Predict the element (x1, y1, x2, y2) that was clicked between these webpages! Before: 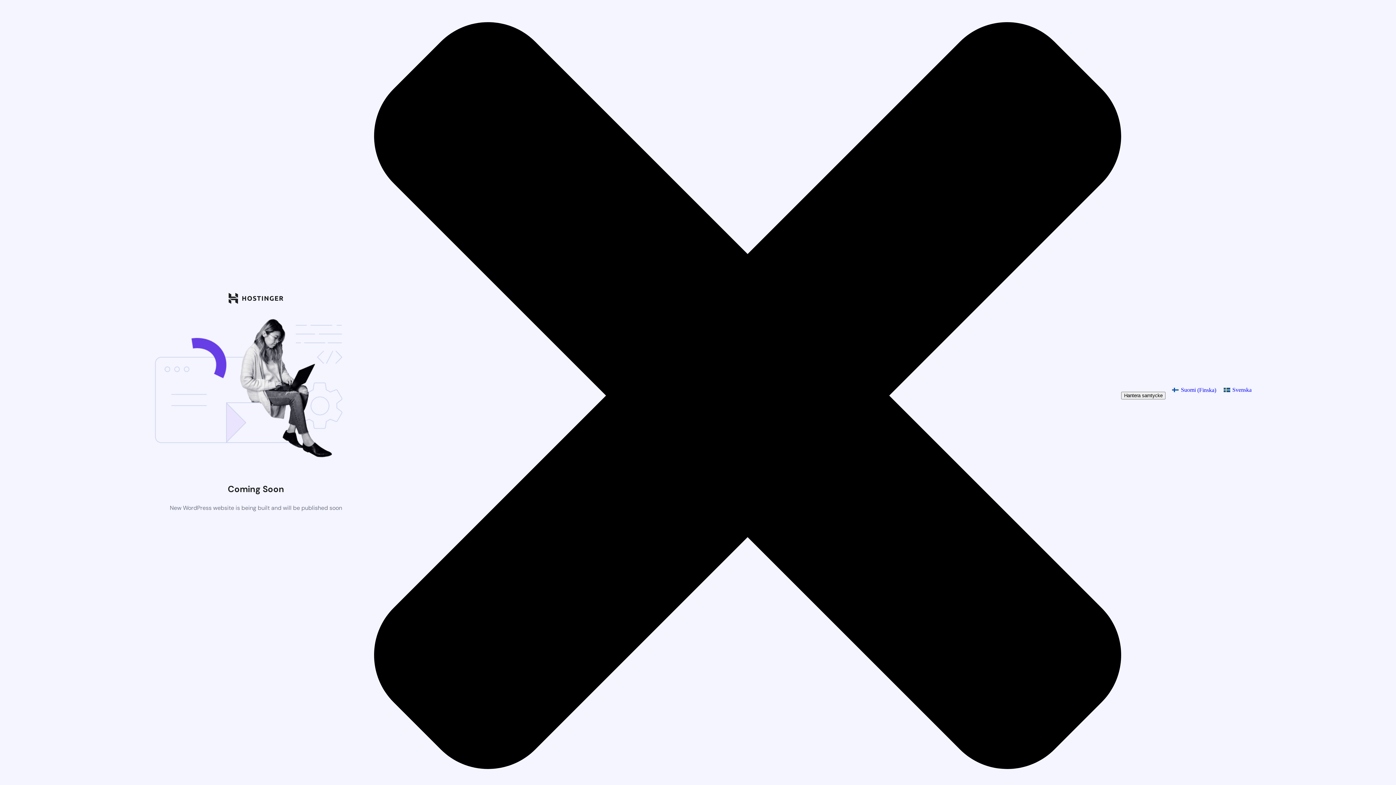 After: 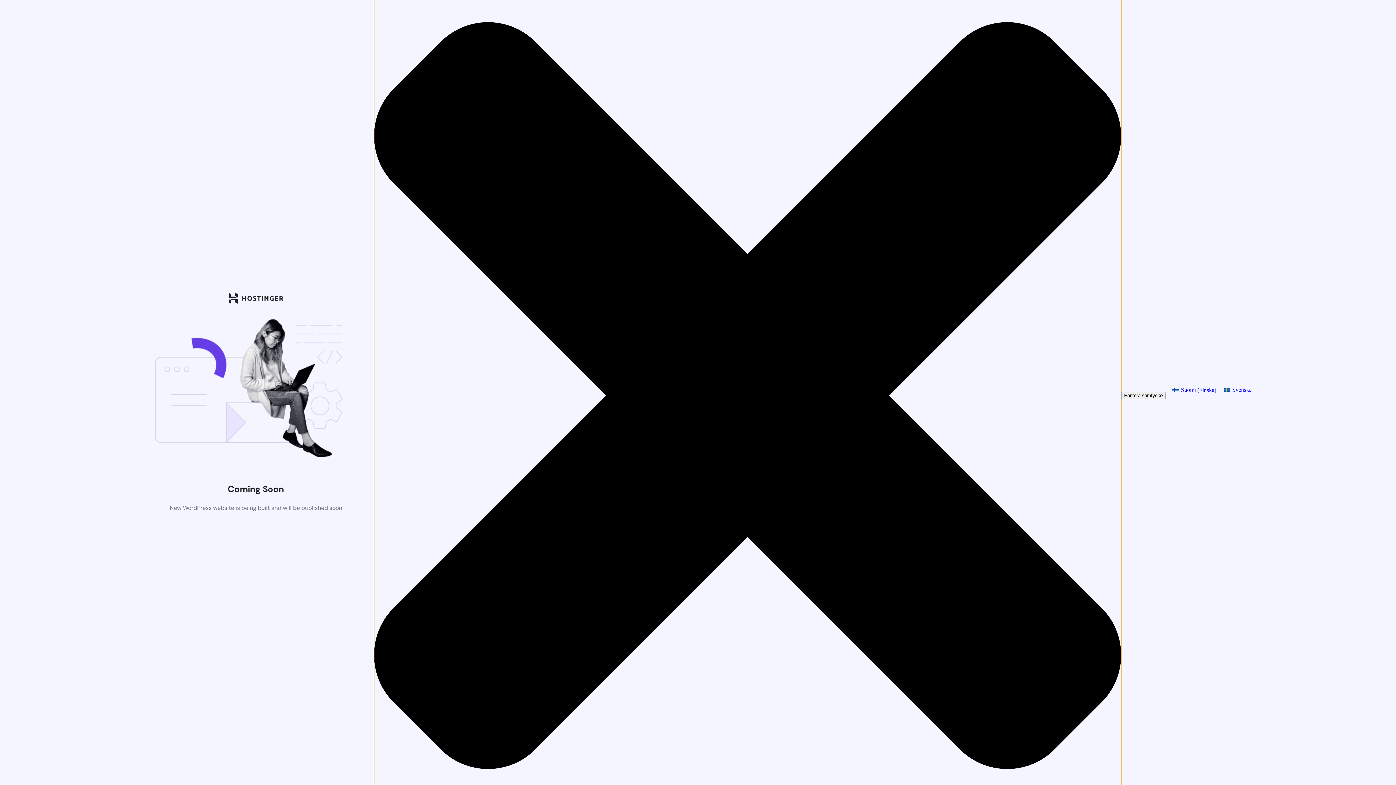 Action: label: Stäng dialogruta bbox: (374, -147, 1121, 940)